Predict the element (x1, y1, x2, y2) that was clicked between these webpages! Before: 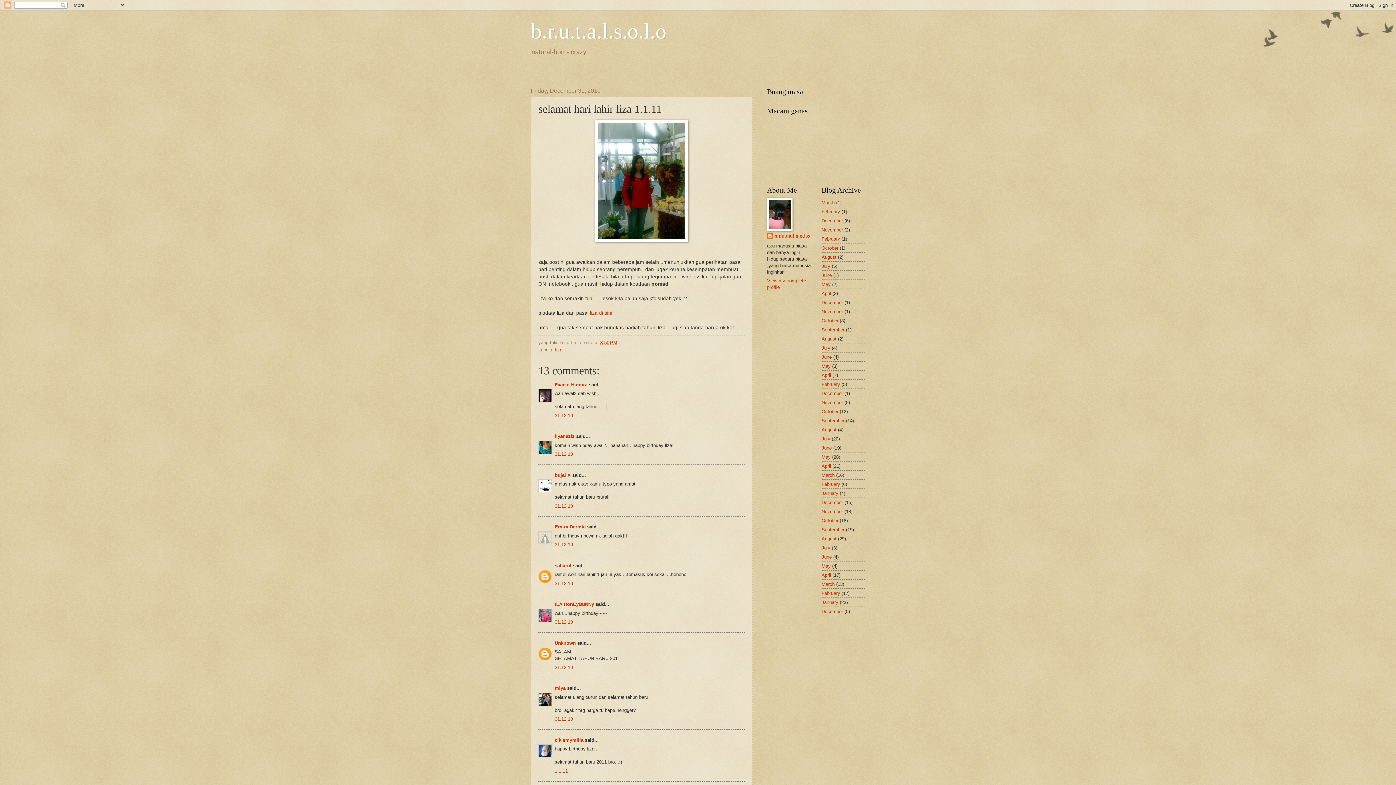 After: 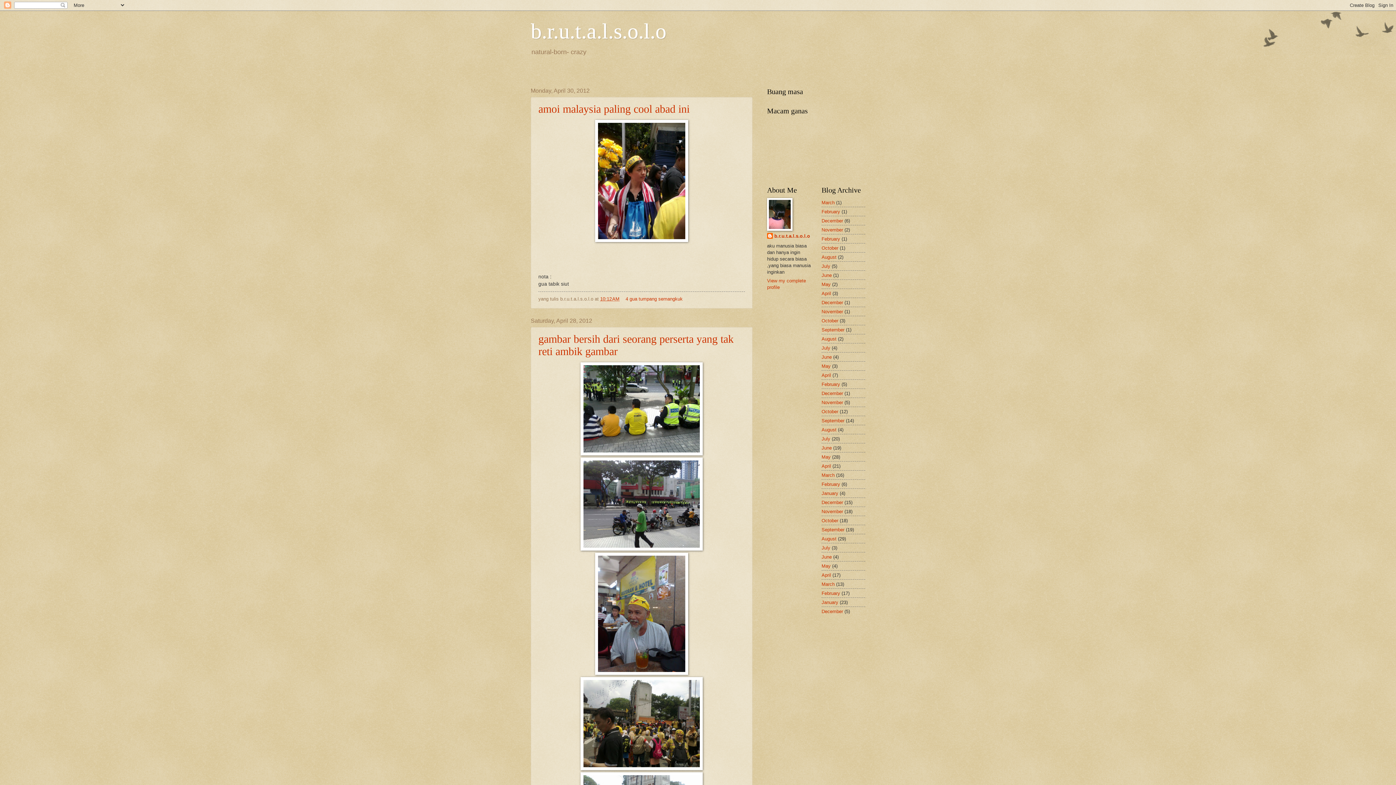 Action: bbox: (821, 372, 831, 378) label: April